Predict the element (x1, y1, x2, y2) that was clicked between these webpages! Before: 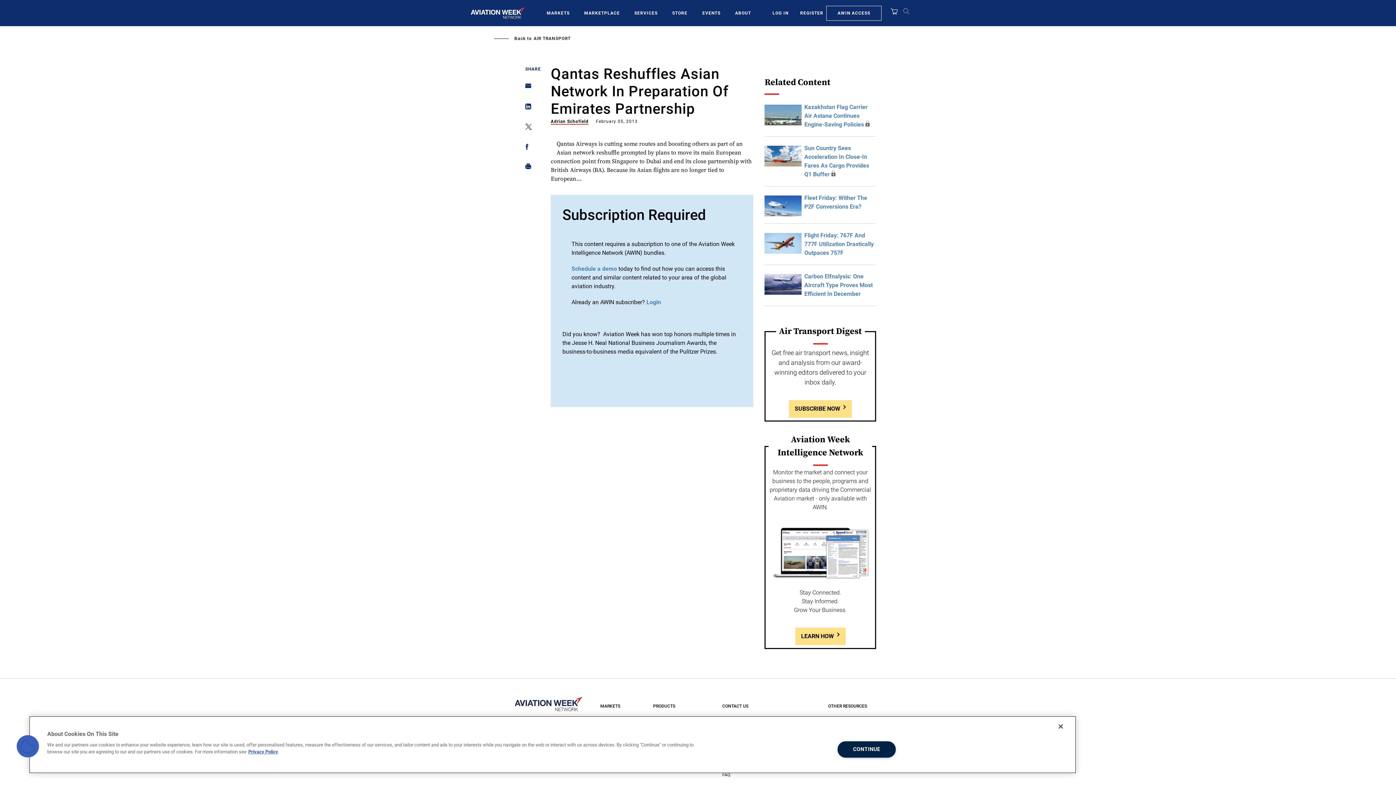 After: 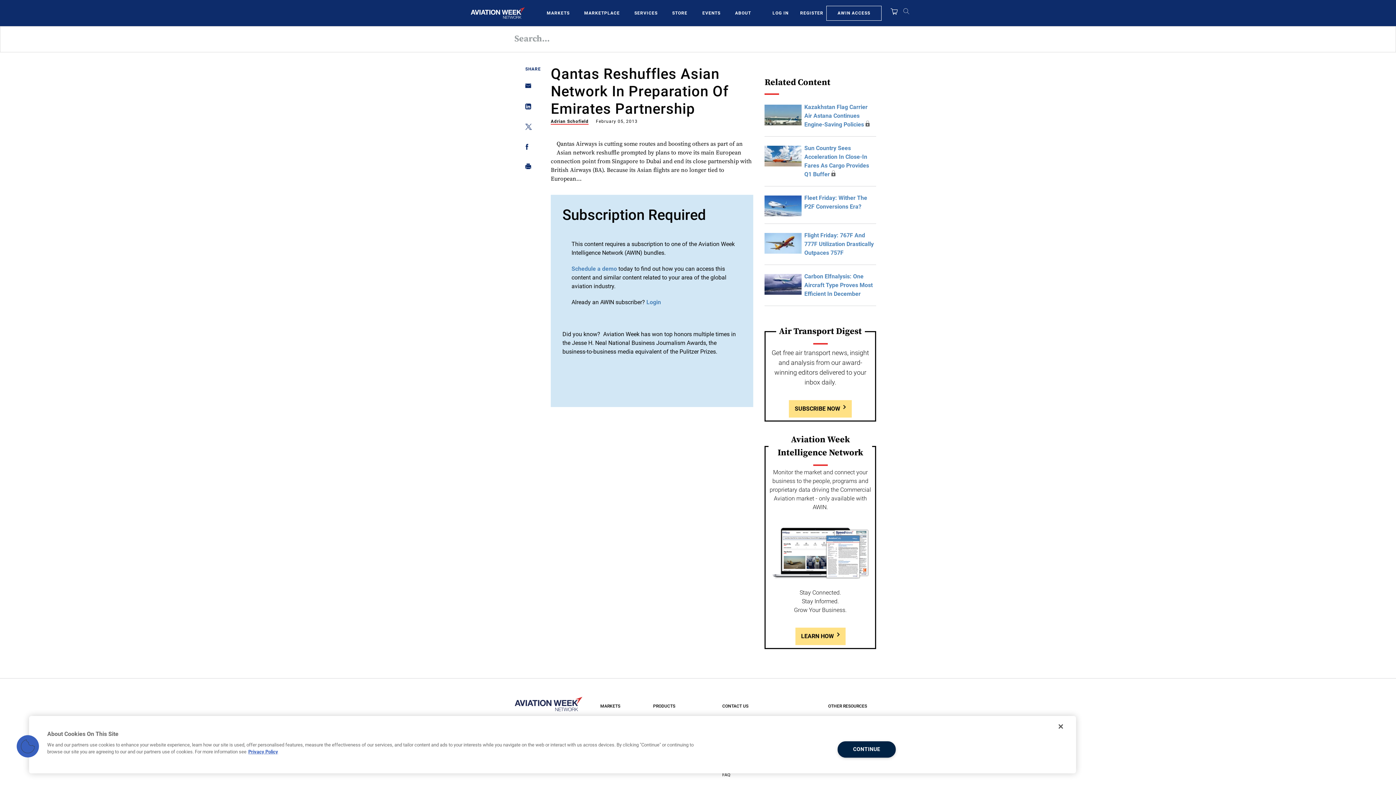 Action: bbox: (903, 7, 910, 18)